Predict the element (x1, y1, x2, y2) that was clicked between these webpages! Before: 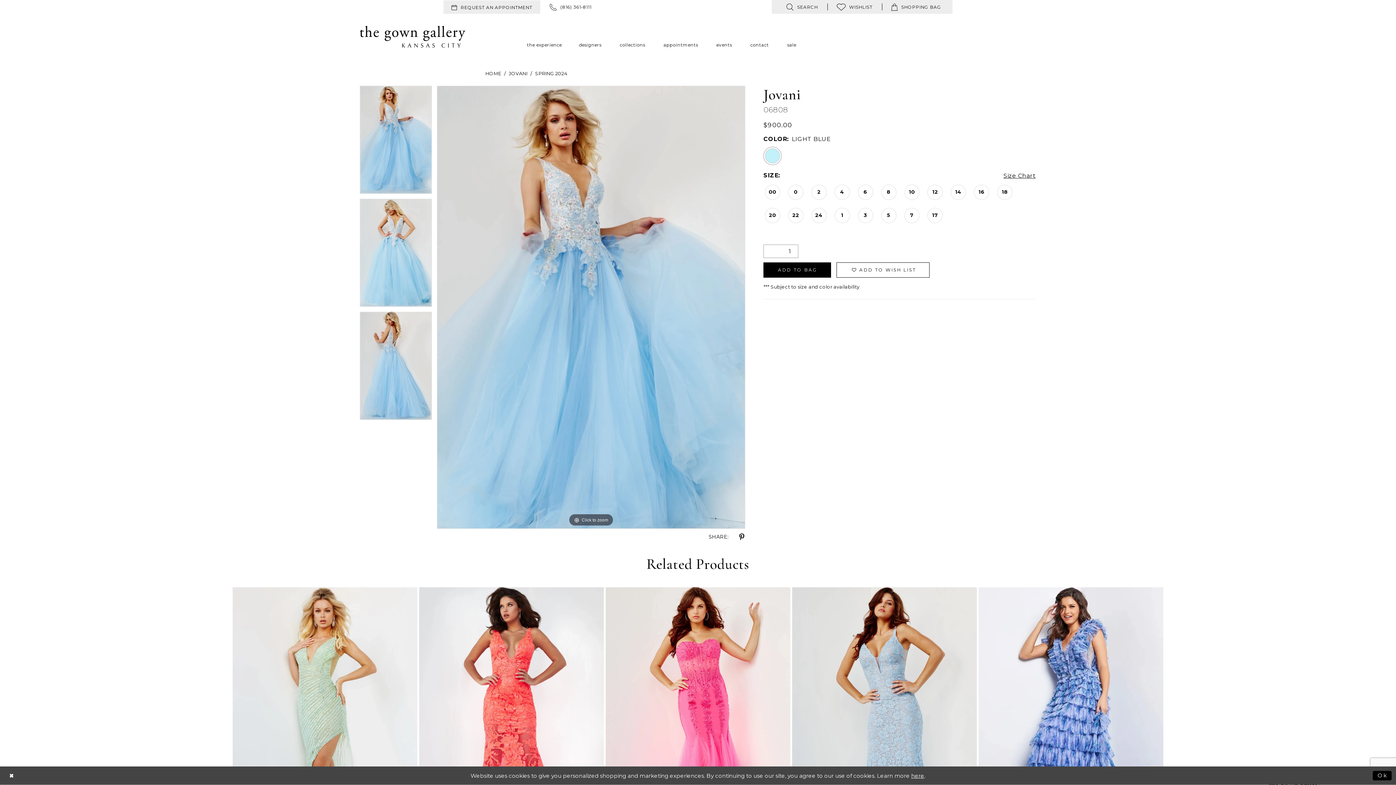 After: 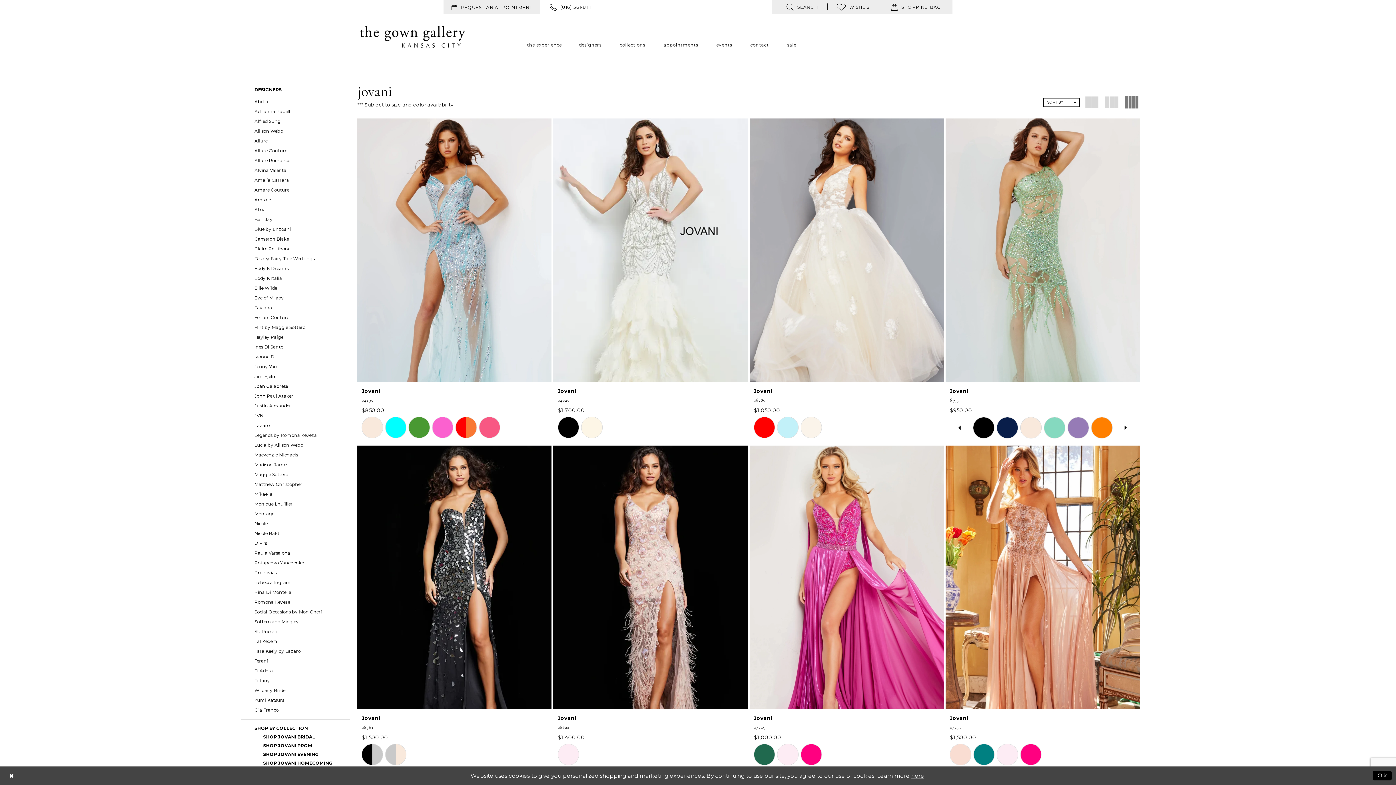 Action: bbox: (535, 68, 567, 78) label: SPRING 2024